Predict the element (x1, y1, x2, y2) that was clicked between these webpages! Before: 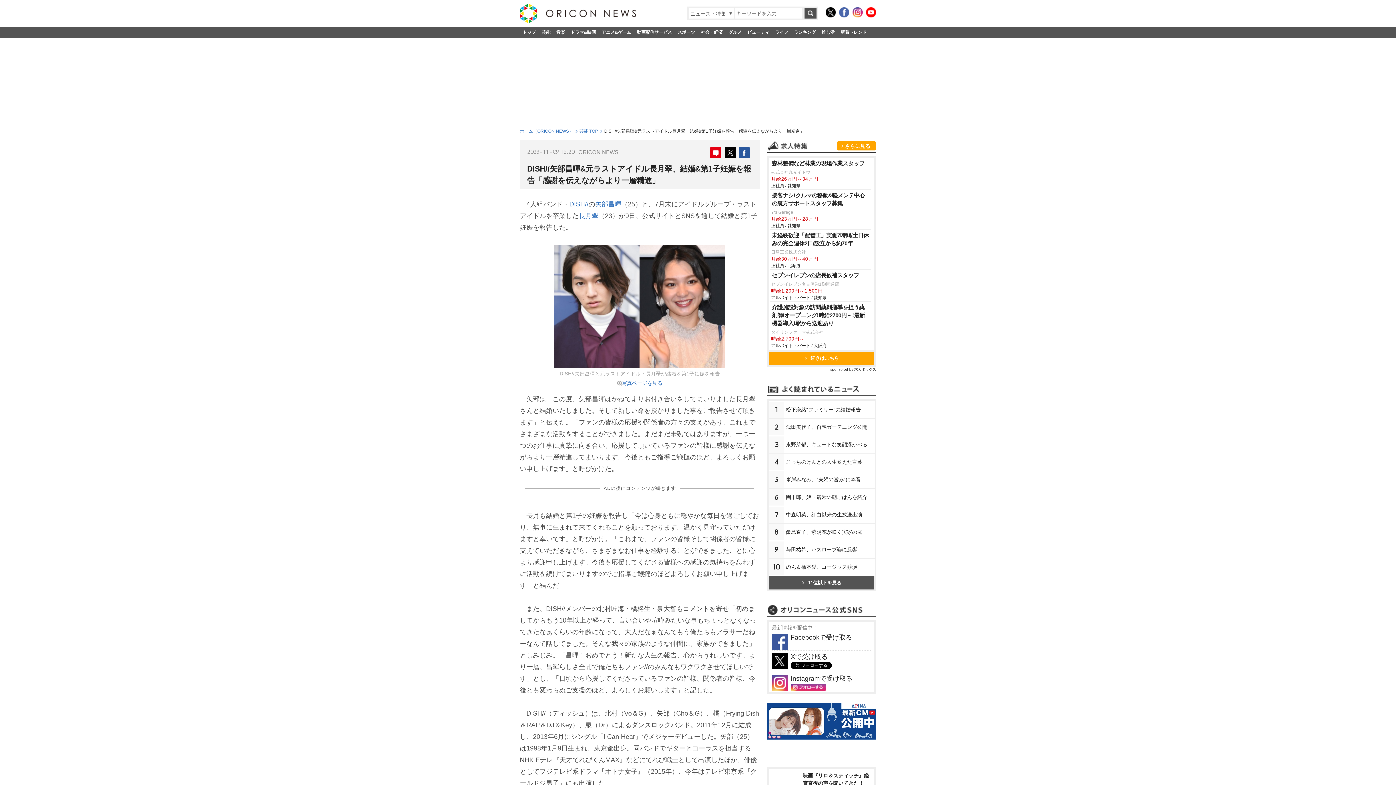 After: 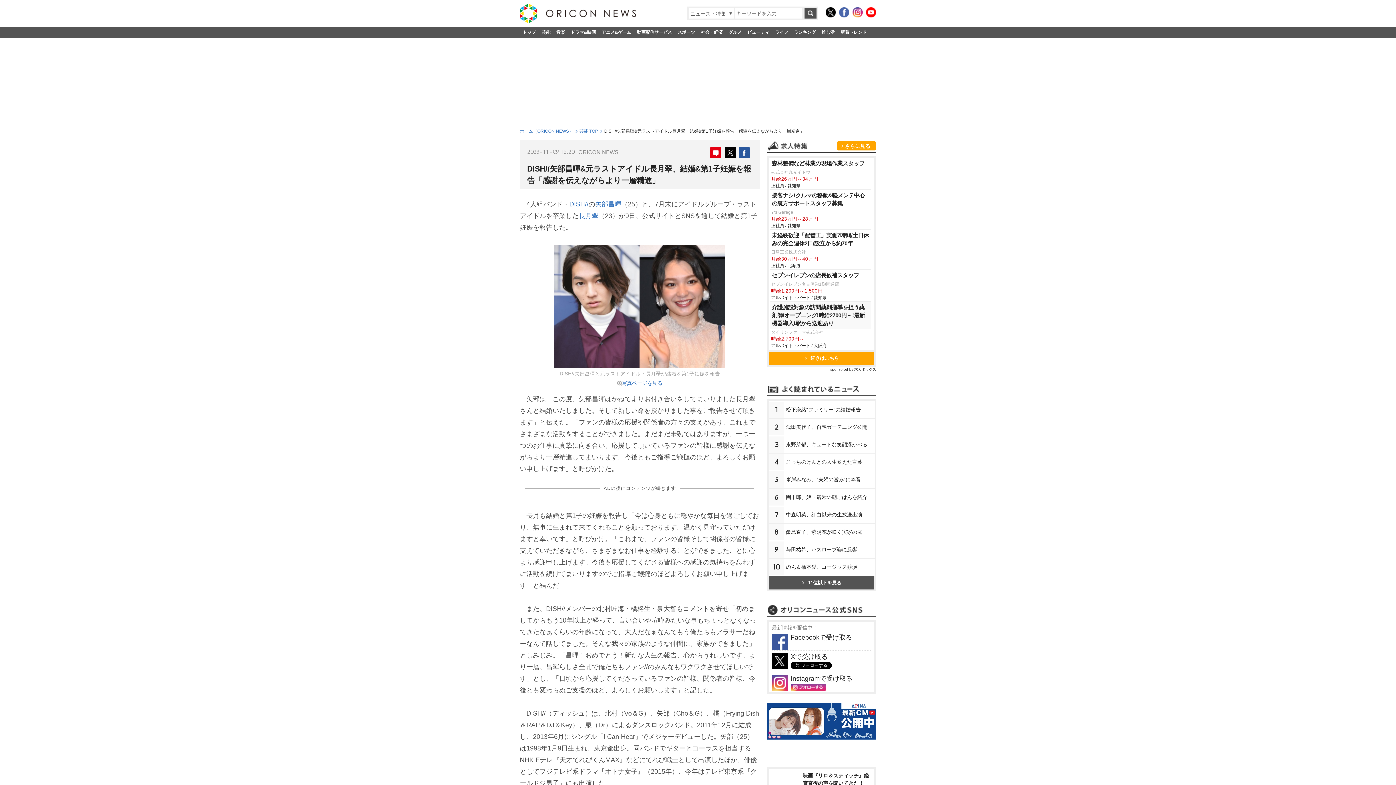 Action: bbox: (770, 301, 870, 329) label: 介護施設対象の訪問薬剤指導を担う薬剤師/オープニング!時給2700円～!最新機器導入!駅から送迎あり